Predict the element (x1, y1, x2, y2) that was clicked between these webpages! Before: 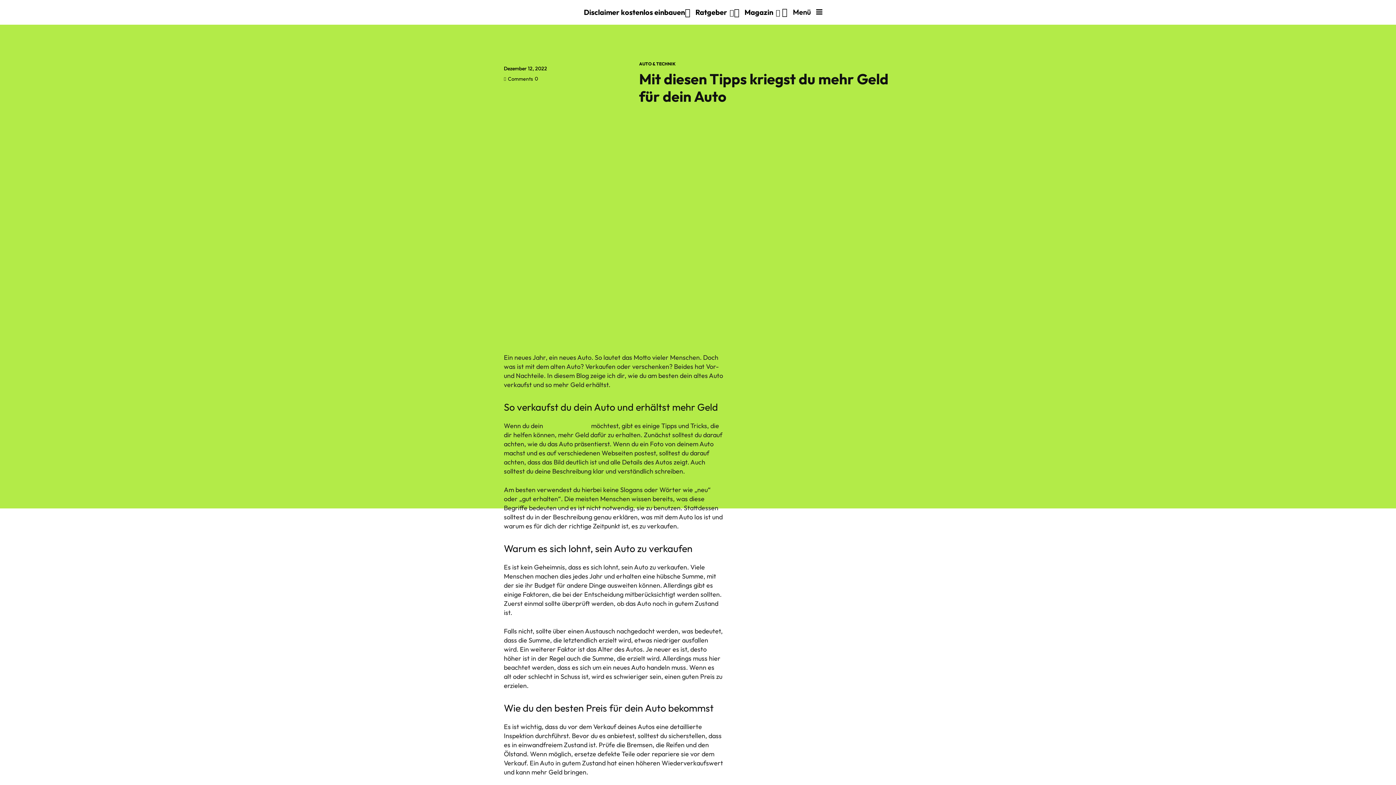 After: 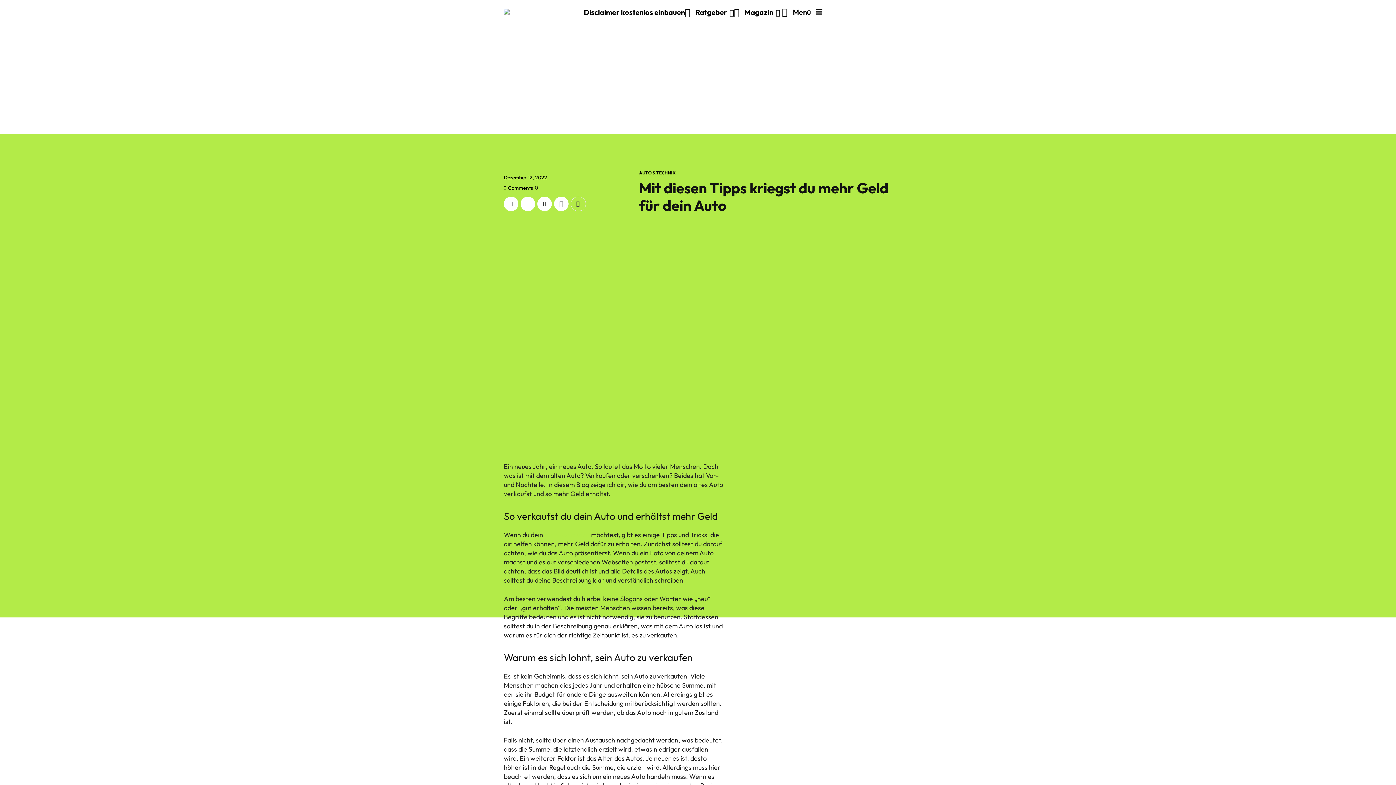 Action: bbox: (504, 74, 538, 81) label: Comments0